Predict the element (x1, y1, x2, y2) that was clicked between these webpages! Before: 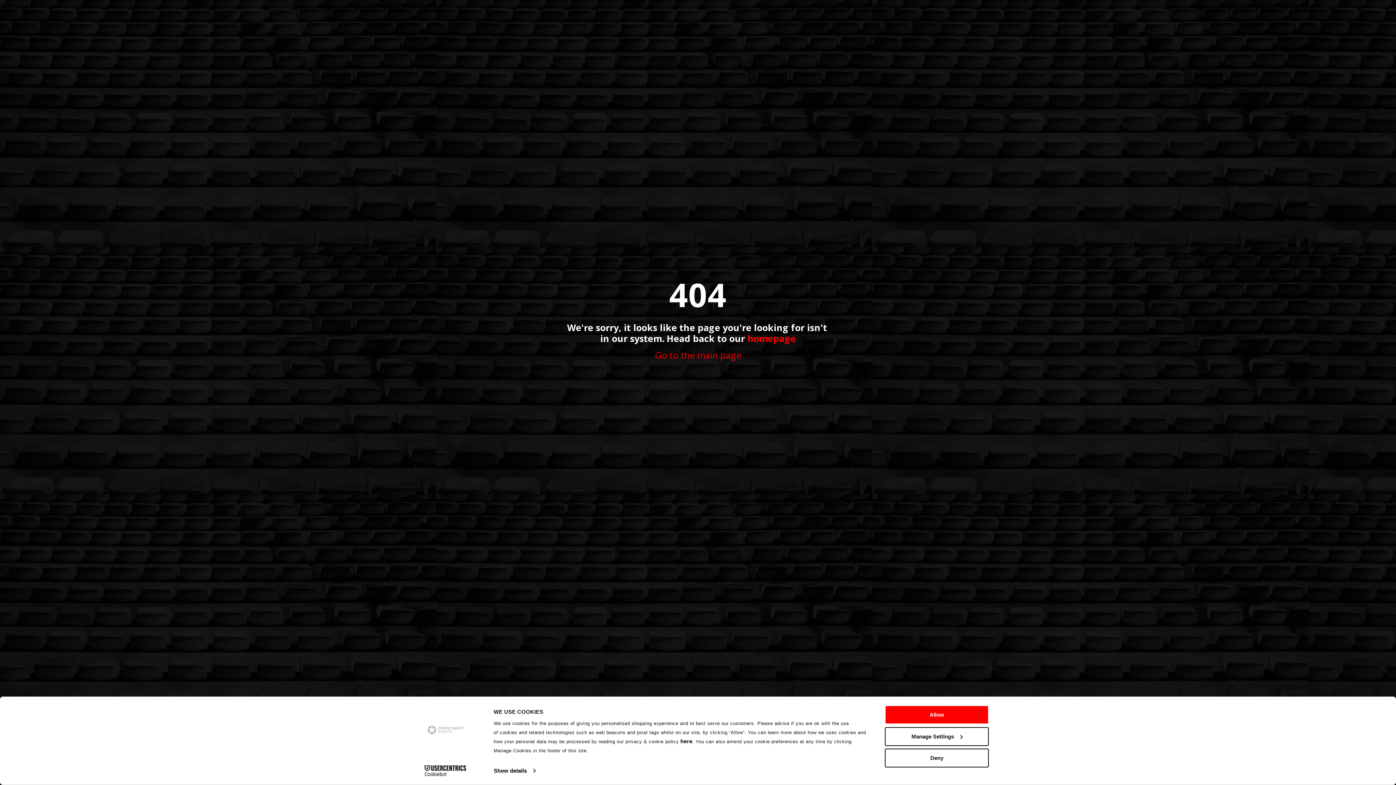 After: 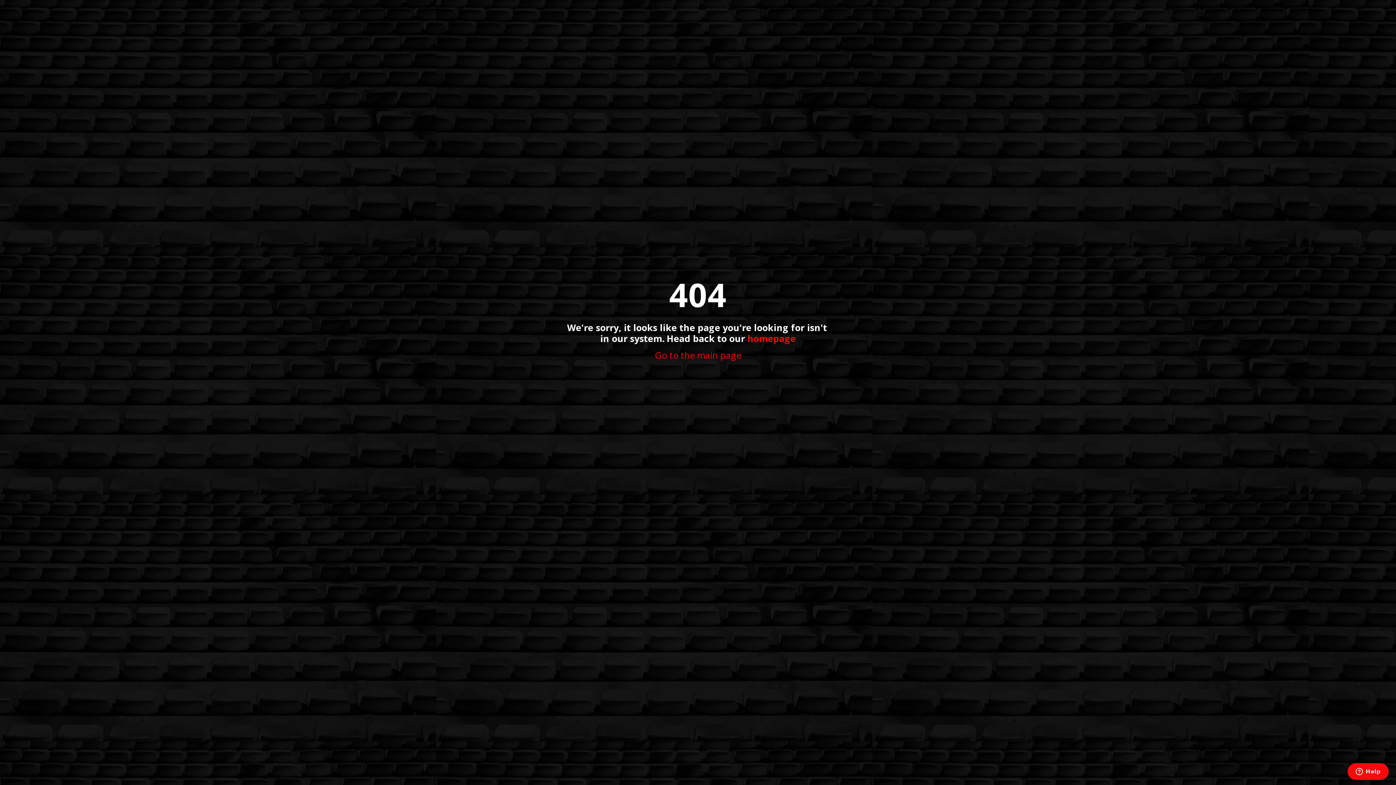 Action: label: Allow bbox: (885, 705, 989, 724)